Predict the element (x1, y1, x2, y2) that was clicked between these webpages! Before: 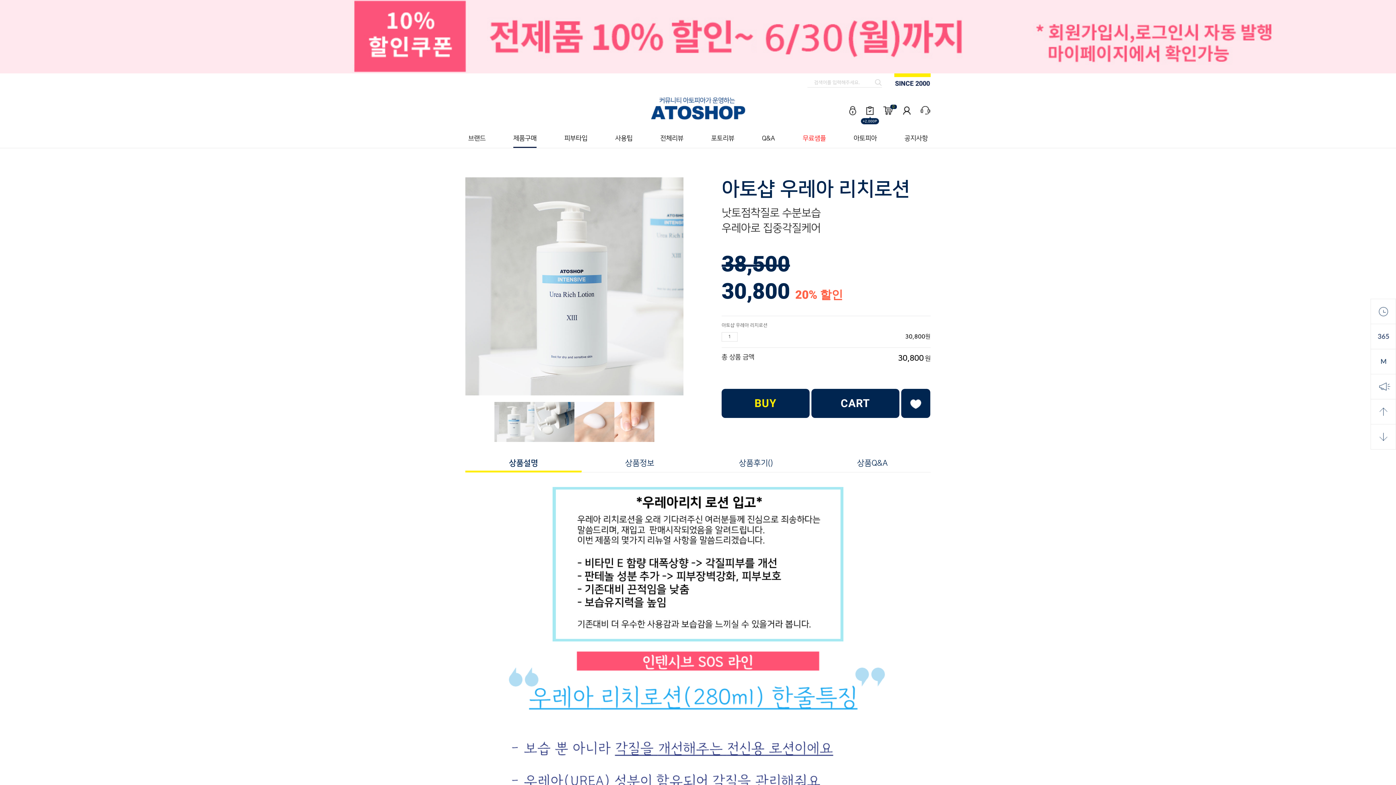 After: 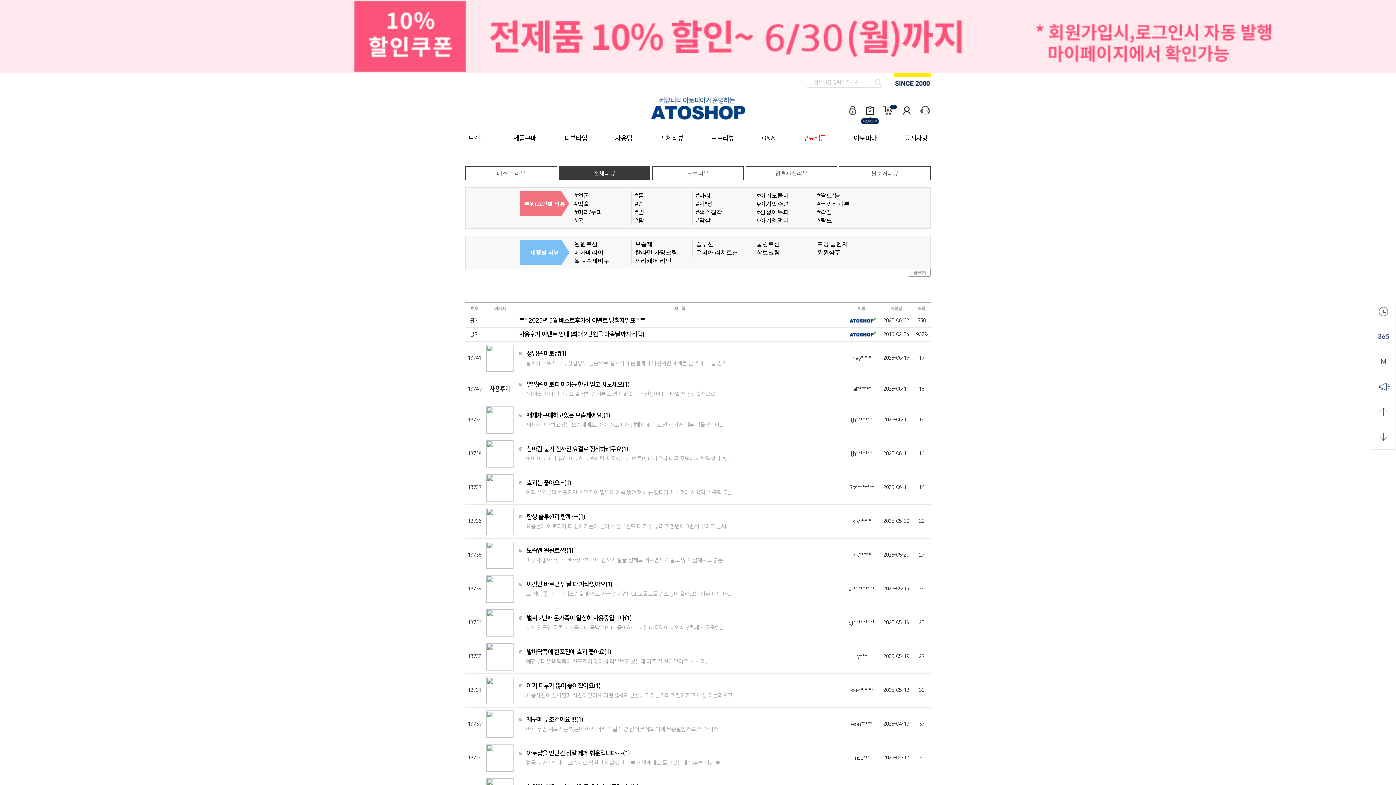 Action: bbox: (660, 129, 683, 147) label: 전체리뷰